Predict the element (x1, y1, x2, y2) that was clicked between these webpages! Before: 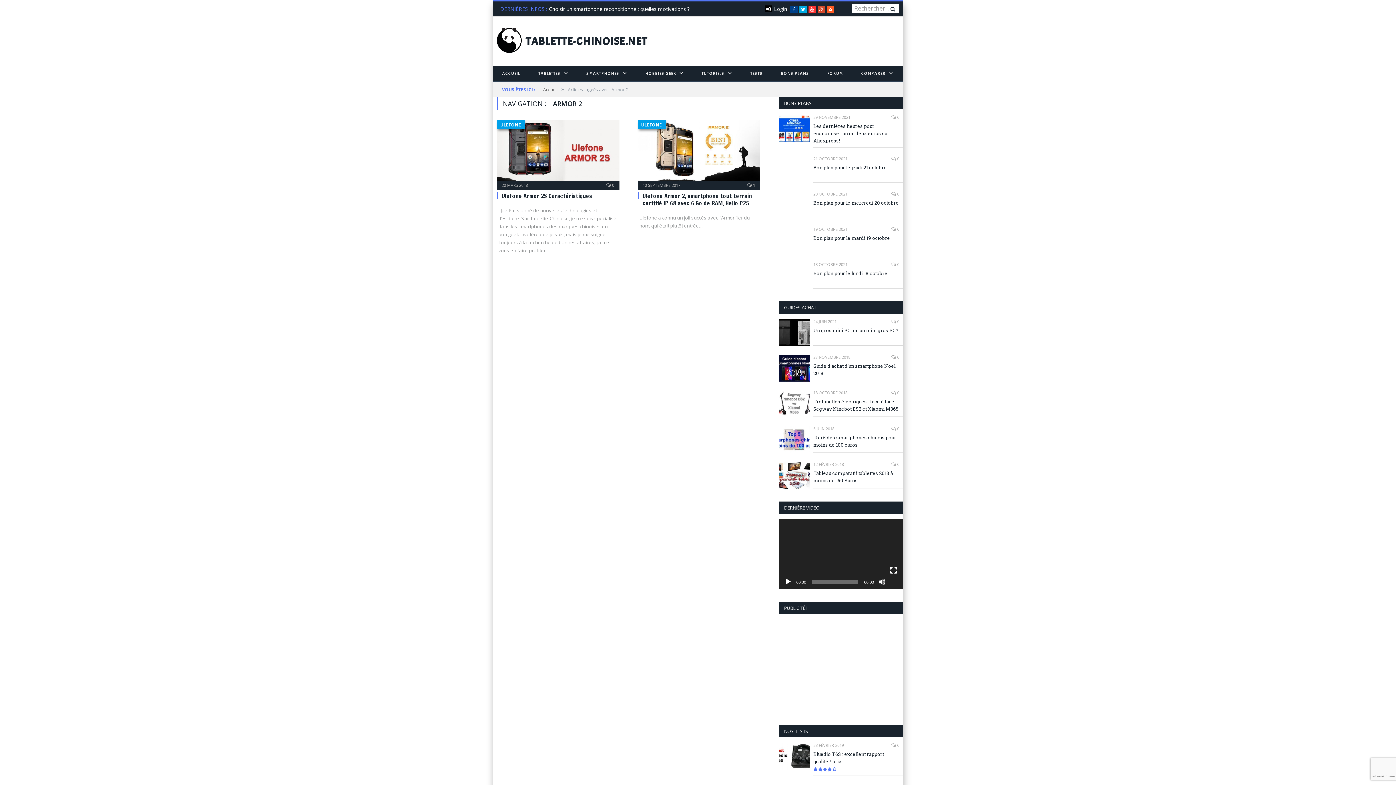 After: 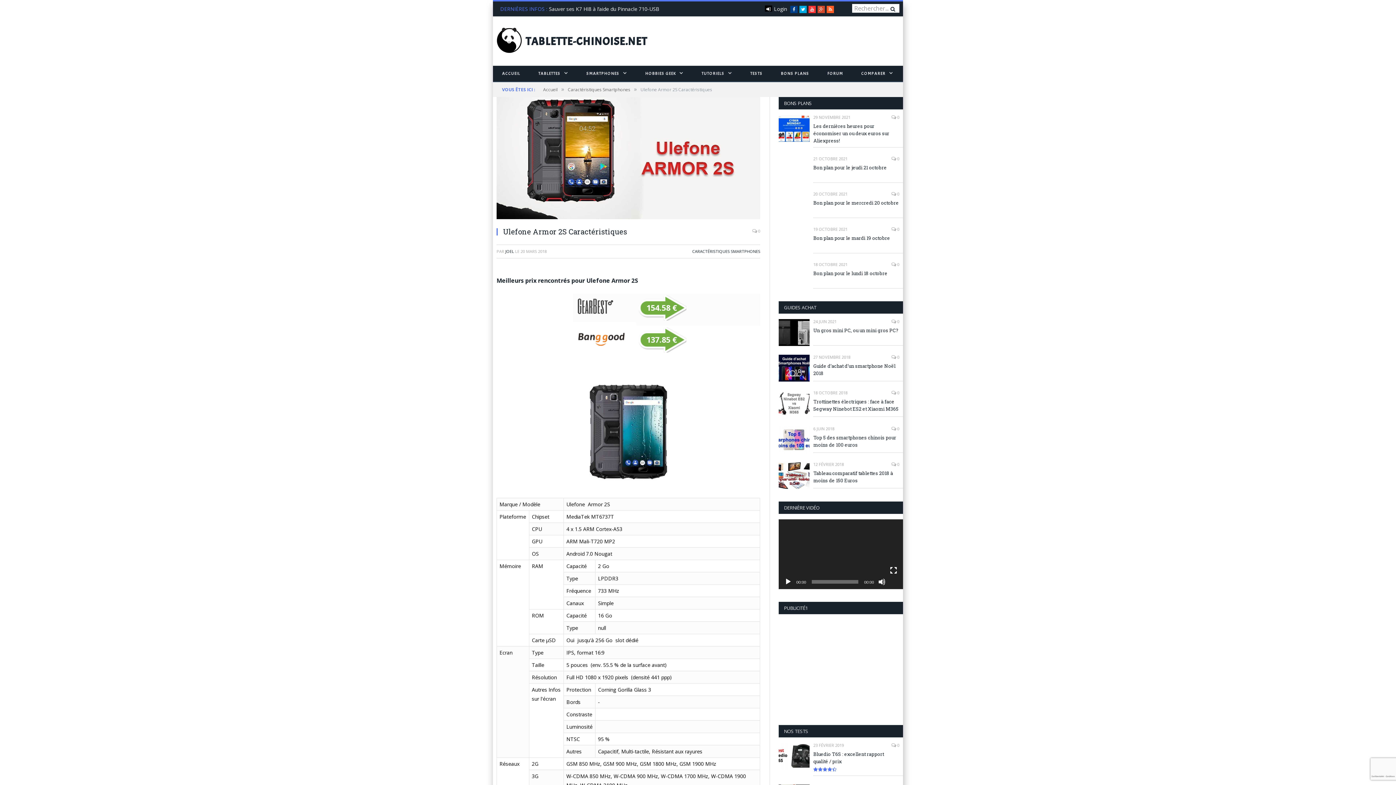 Action: label: Ulefone Armor 2S Caractéristiques bbox: (501, 191, 592, 199)